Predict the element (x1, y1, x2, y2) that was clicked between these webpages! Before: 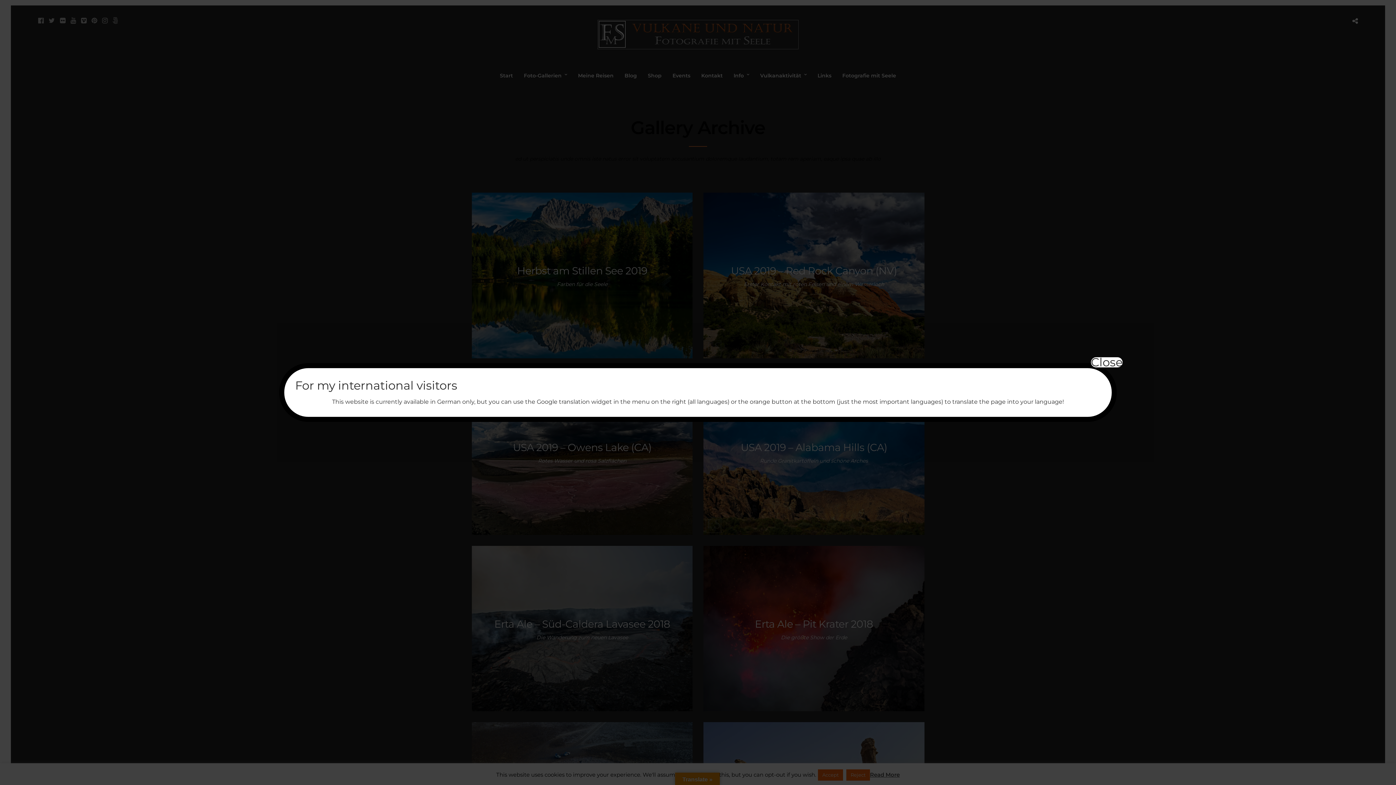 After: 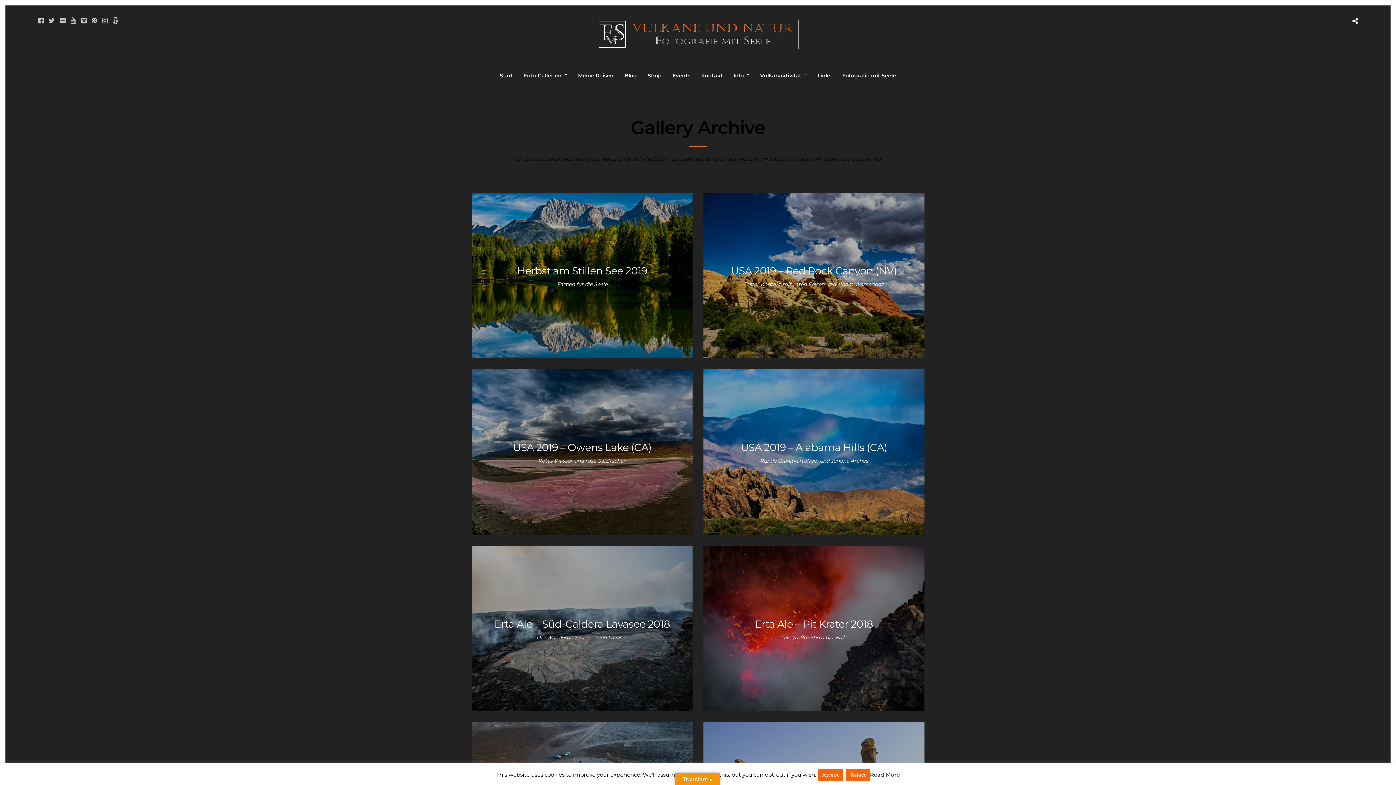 Action: label: Schließen bbox: (1091, 357, 1122, 367)